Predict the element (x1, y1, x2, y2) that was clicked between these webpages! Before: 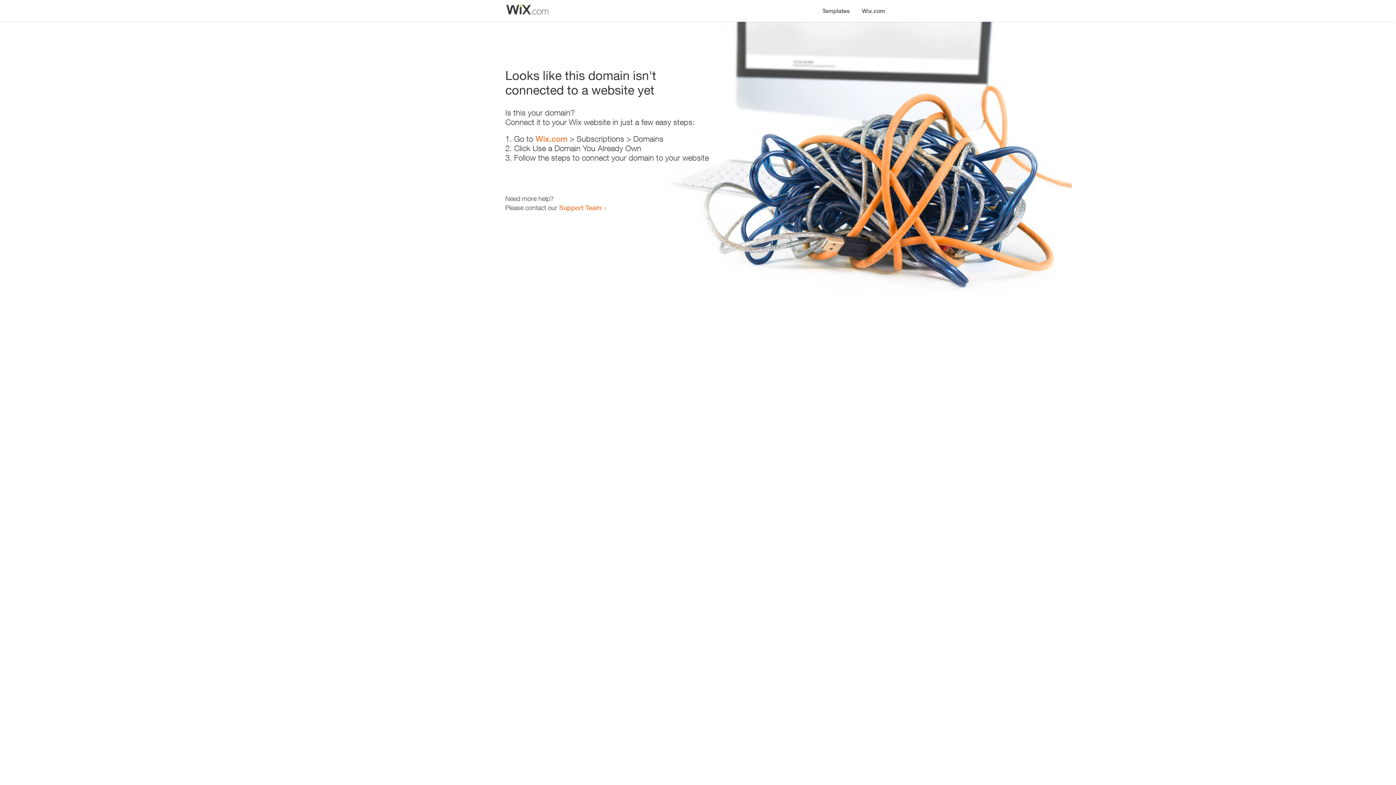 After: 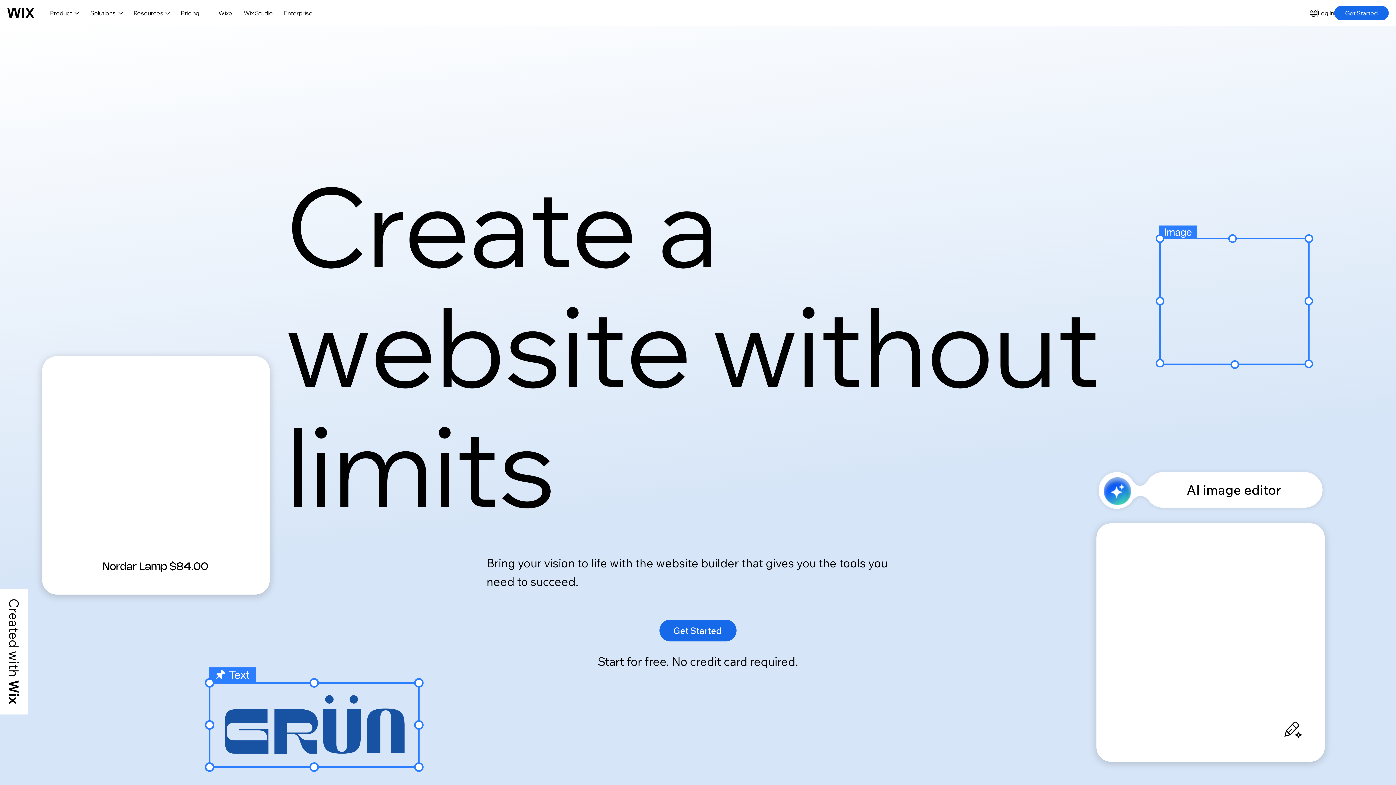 Action: bbox: (856, 0, 890, 14) label: Wix.com